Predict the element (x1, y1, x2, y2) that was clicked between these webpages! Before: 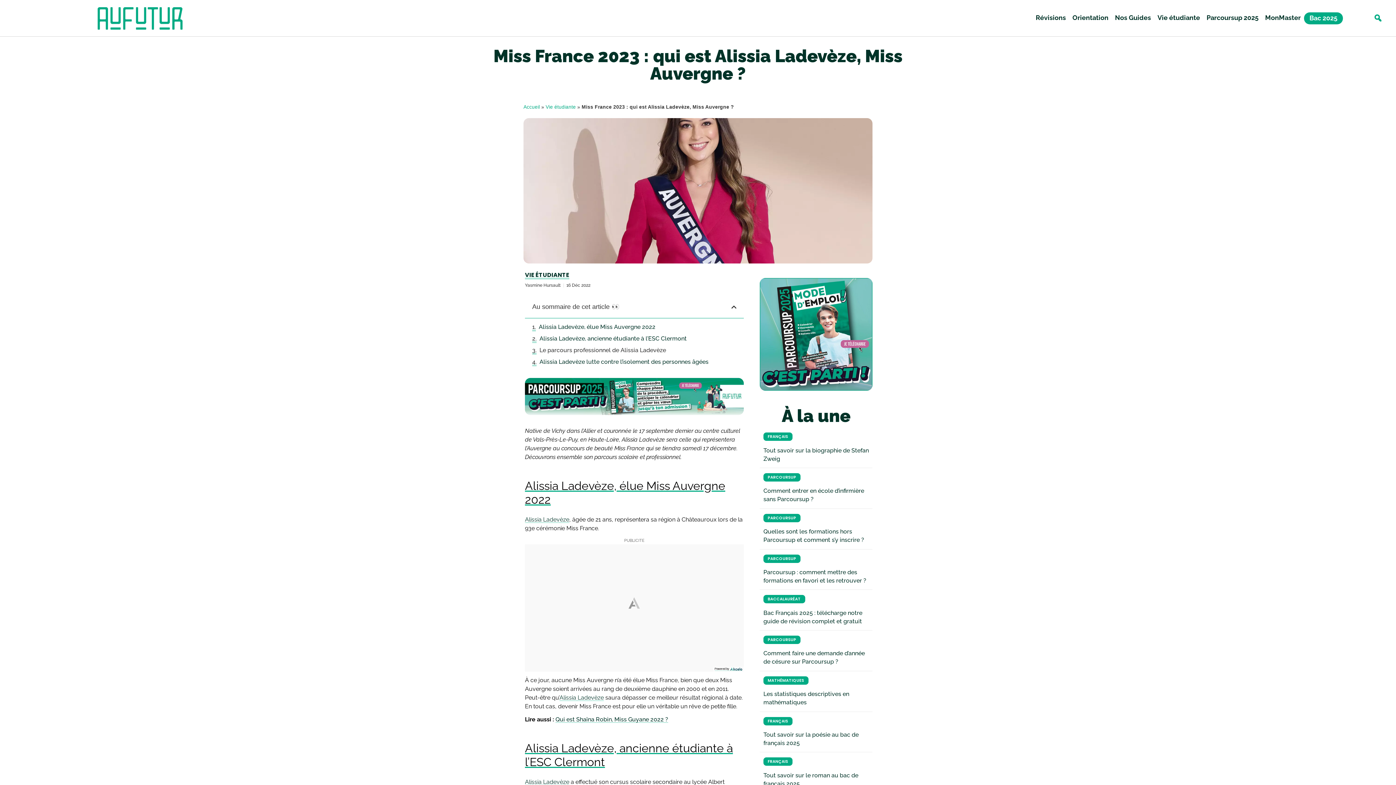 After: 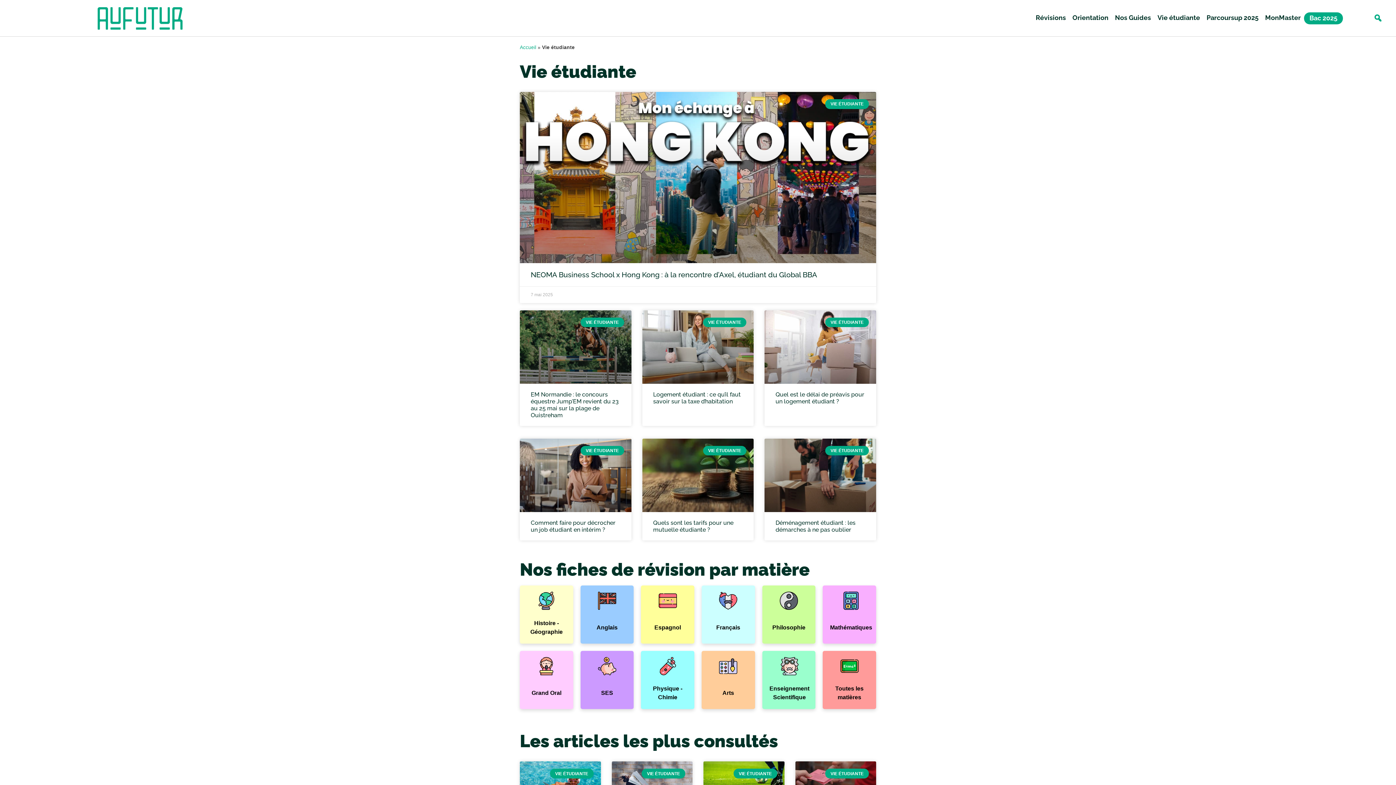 Action: bbox: (525, 270, 569, 279) label: VIE ÉTUDIANTE